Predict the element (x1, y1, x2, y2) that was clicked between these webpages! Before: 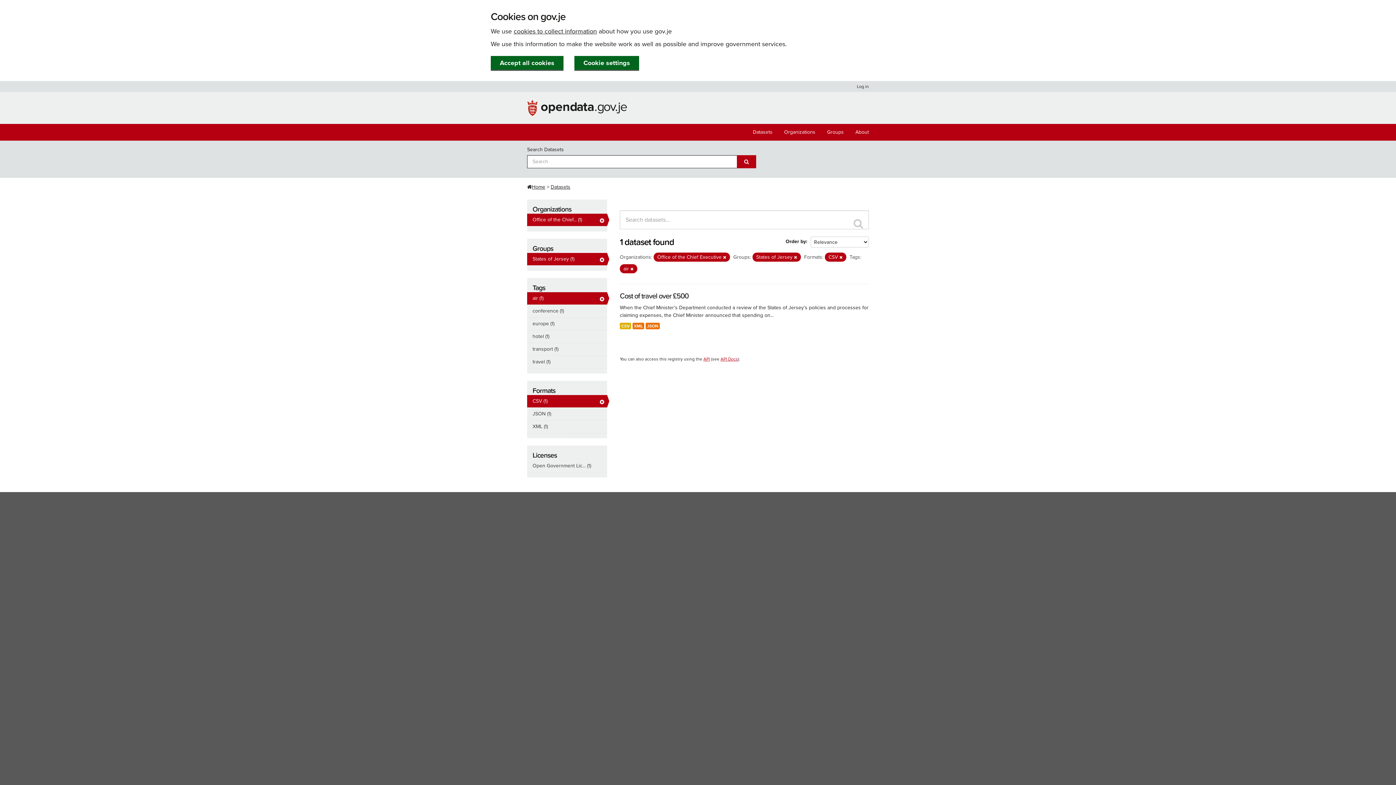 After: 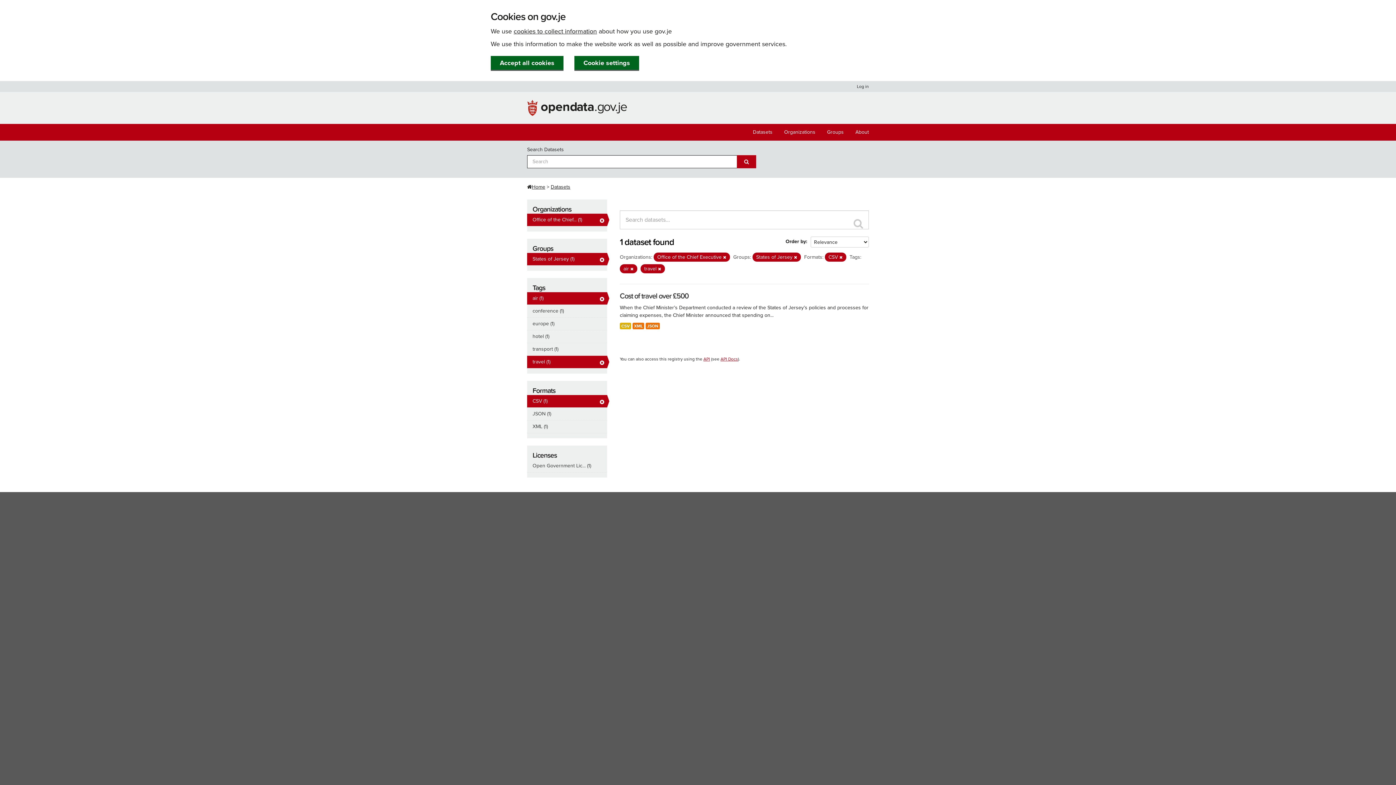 Action: bbox: (527, 356, 607, 368) label: travel (1)